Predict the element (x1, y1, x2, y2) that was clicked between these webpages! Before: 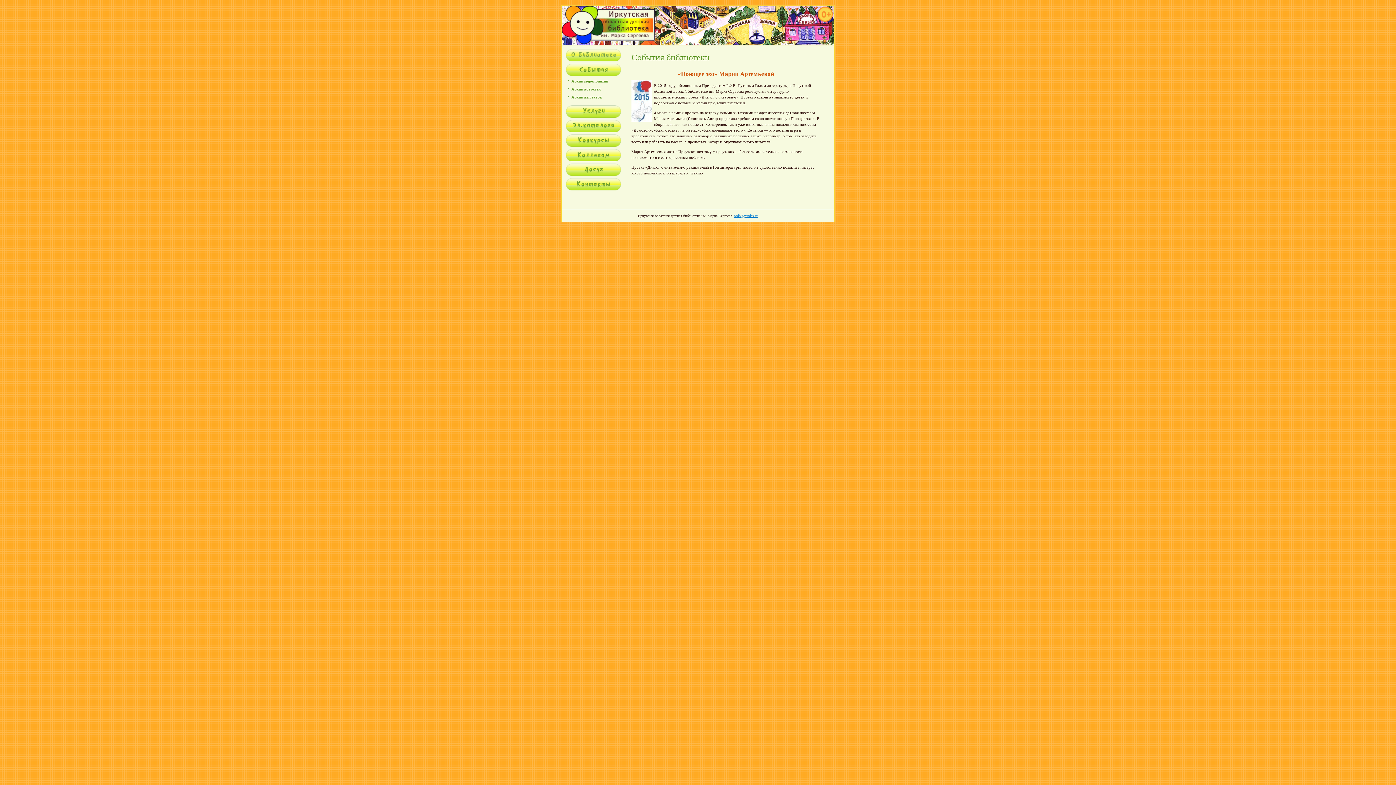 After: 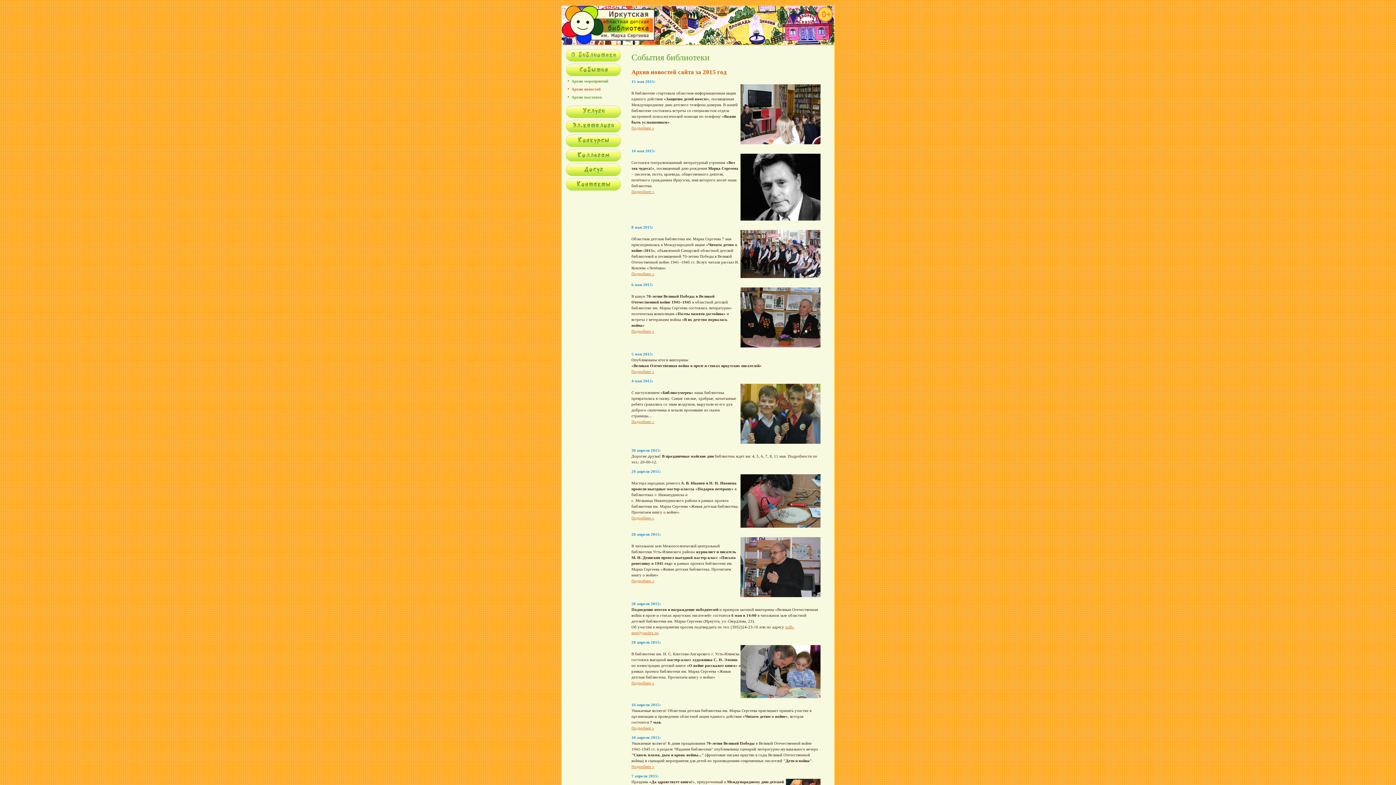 Action: bbox: (568, 86, 626, 92) label: Архив новостей